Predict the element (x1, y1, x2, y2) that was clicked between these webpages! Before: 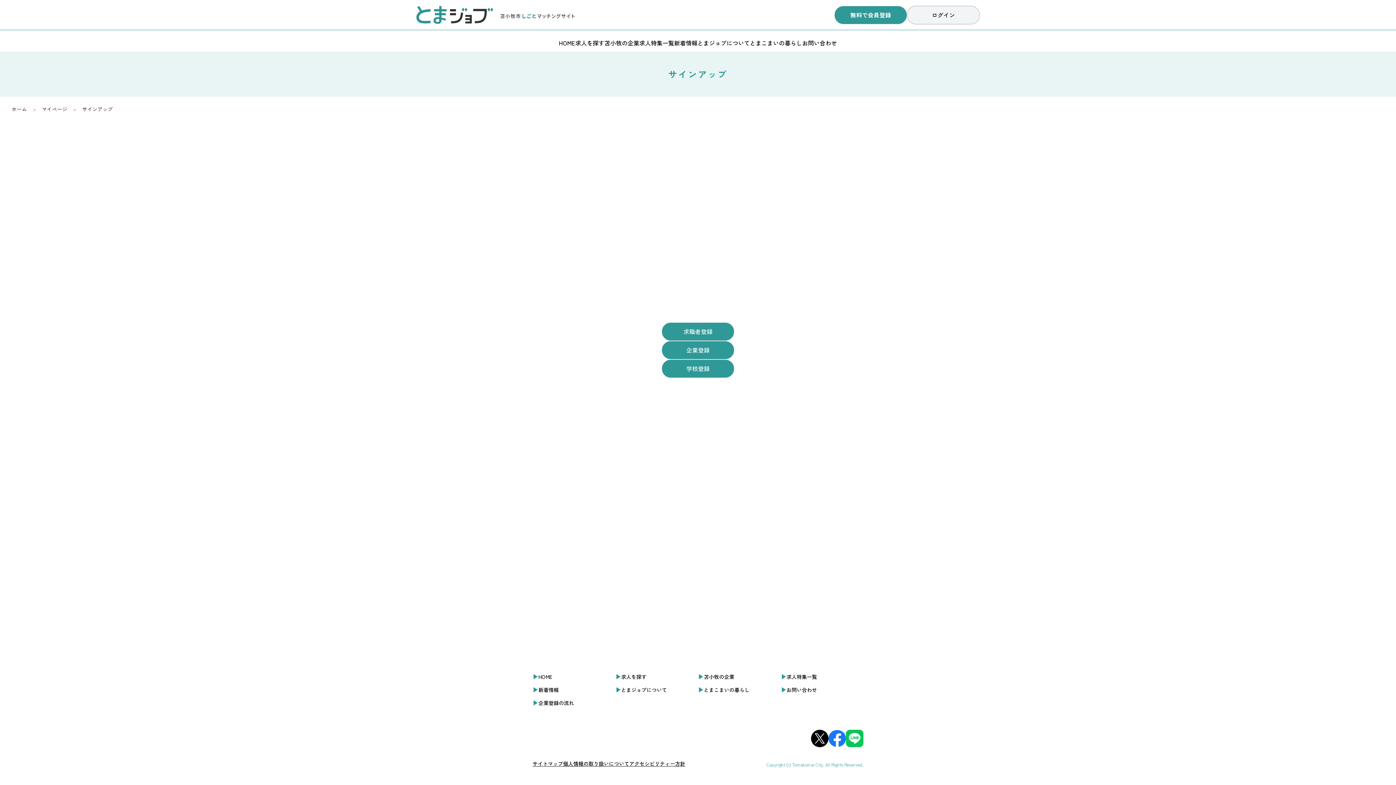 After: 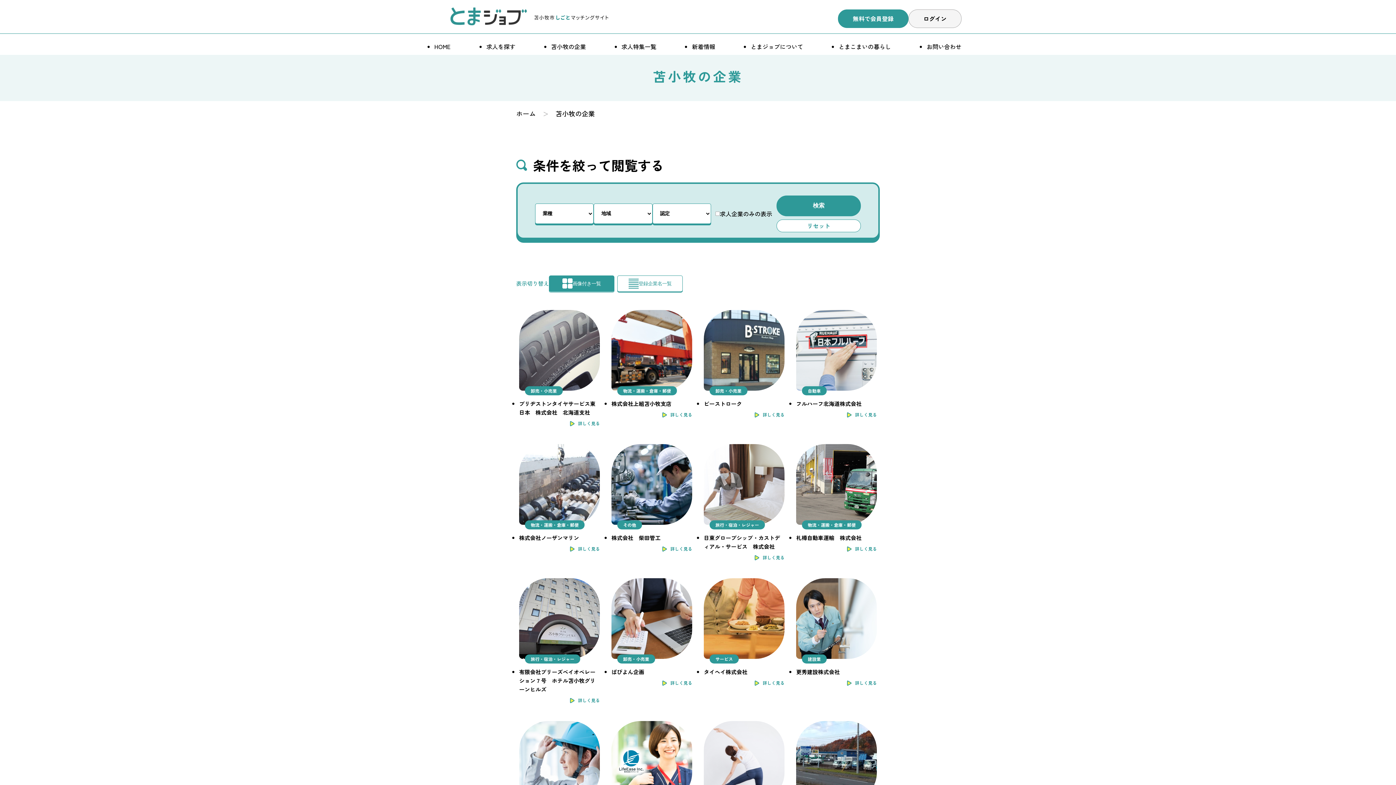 Action: bbox: (698, 673, 780, 680) label: 苫小牧の企業